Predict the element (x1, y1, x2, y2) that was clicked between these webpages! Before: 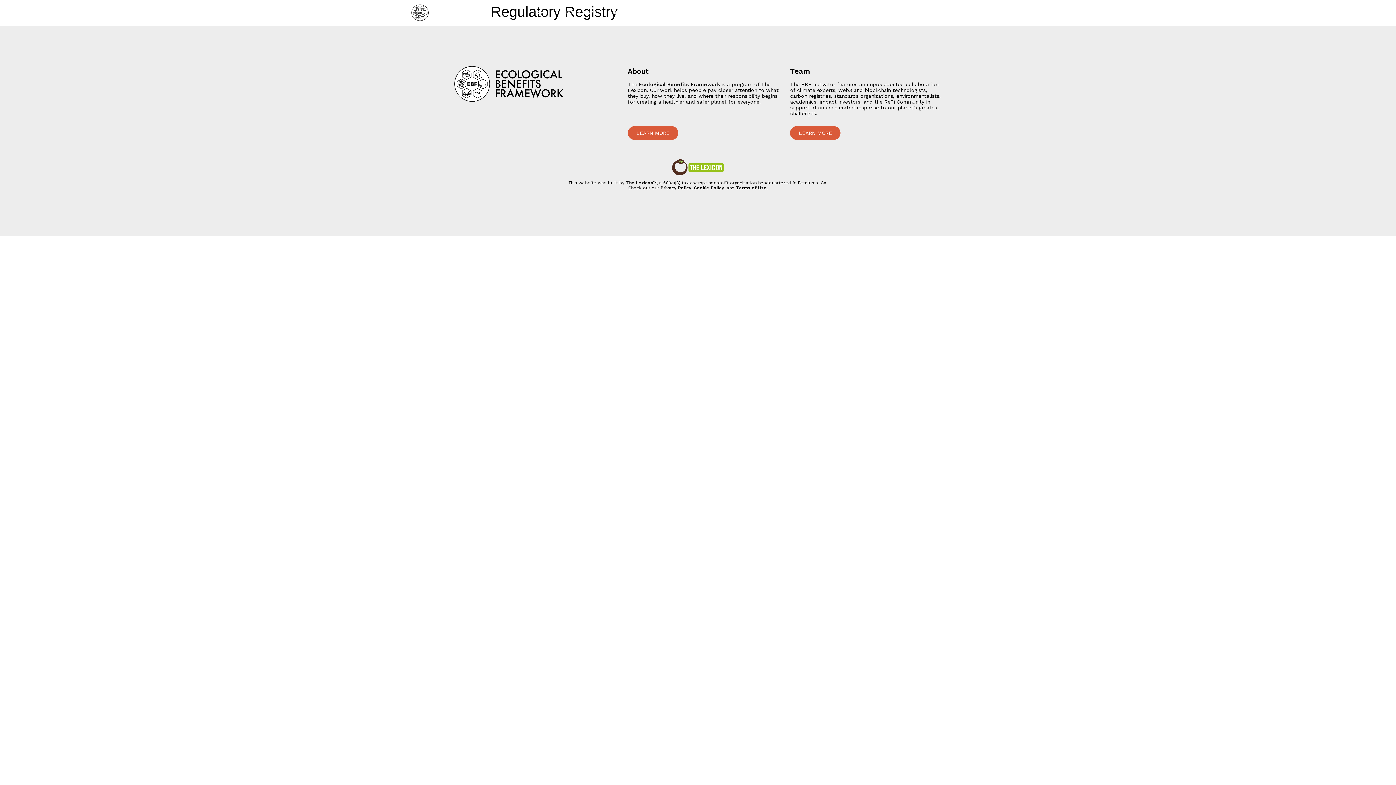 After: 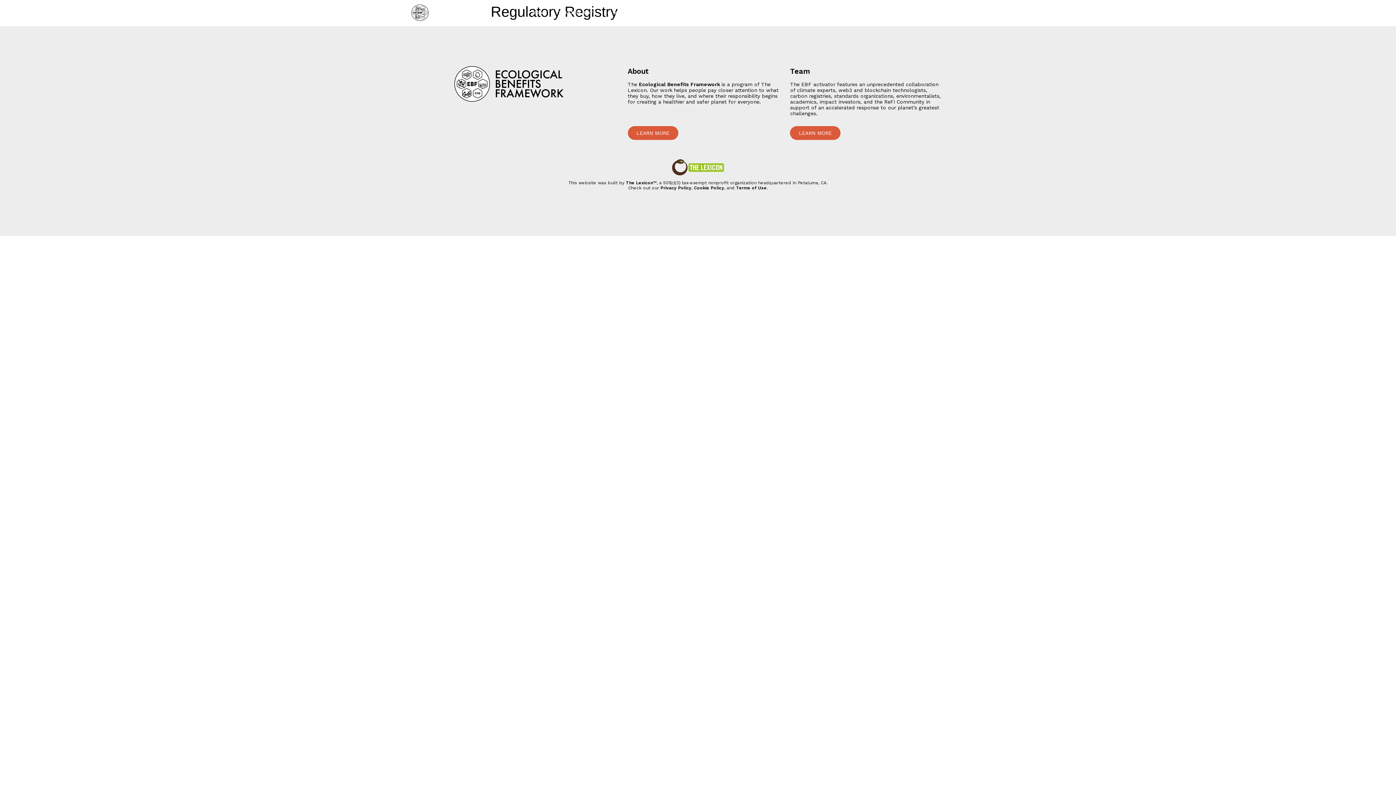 Action: bbox: (627, 126, 678, 139) label: LEARN MORE